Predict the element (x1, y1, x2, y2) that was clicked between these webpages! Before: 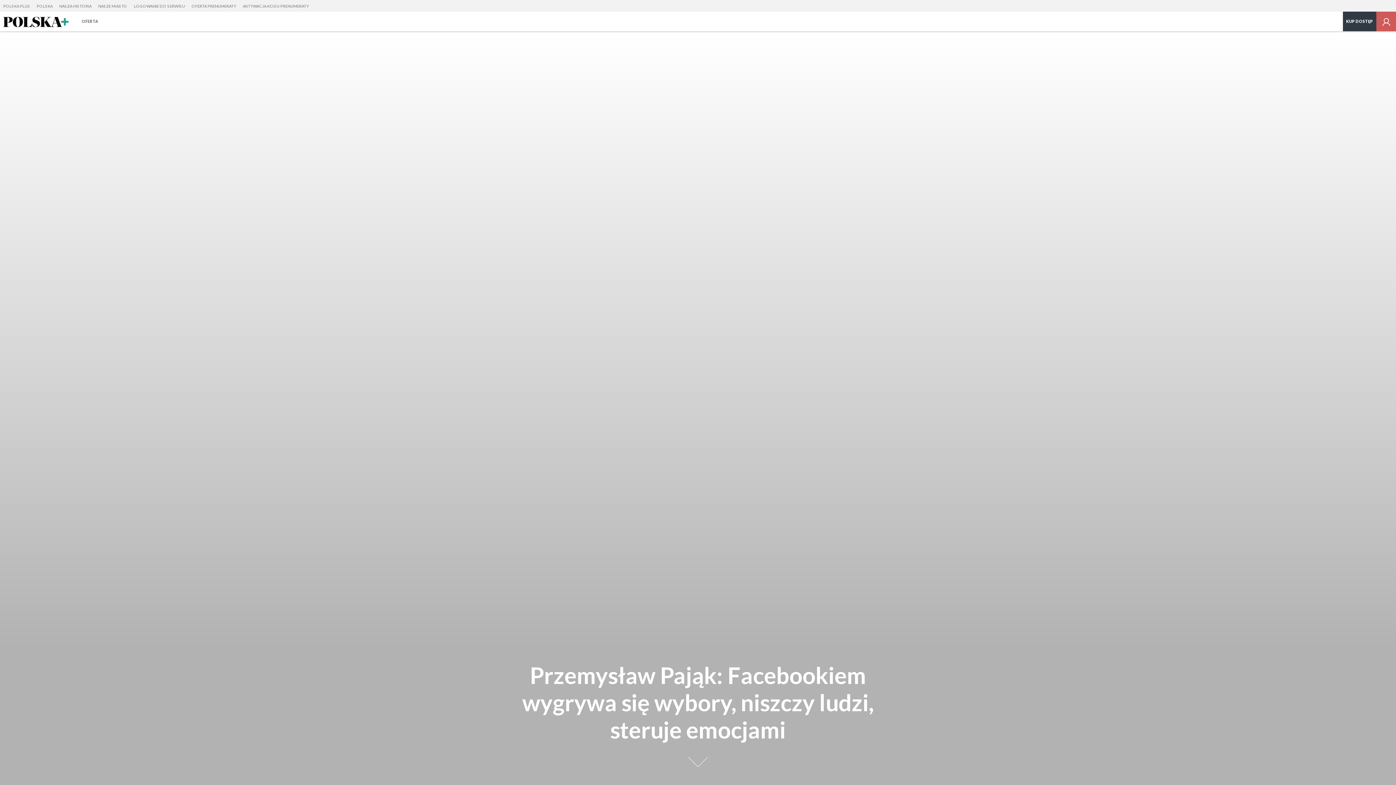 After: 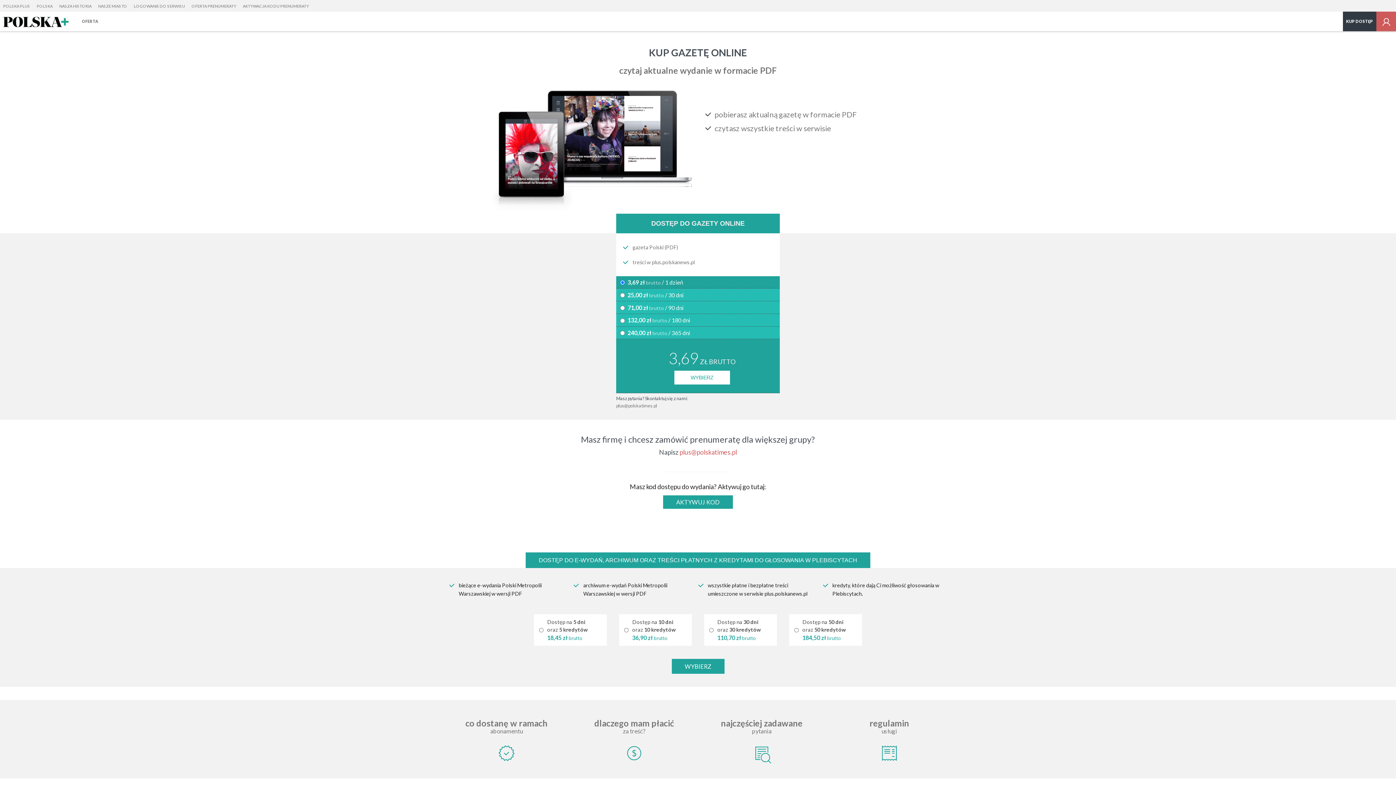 Action: bbox: (188, 0, 239, 12) label: OFERTA PRENUMERATY